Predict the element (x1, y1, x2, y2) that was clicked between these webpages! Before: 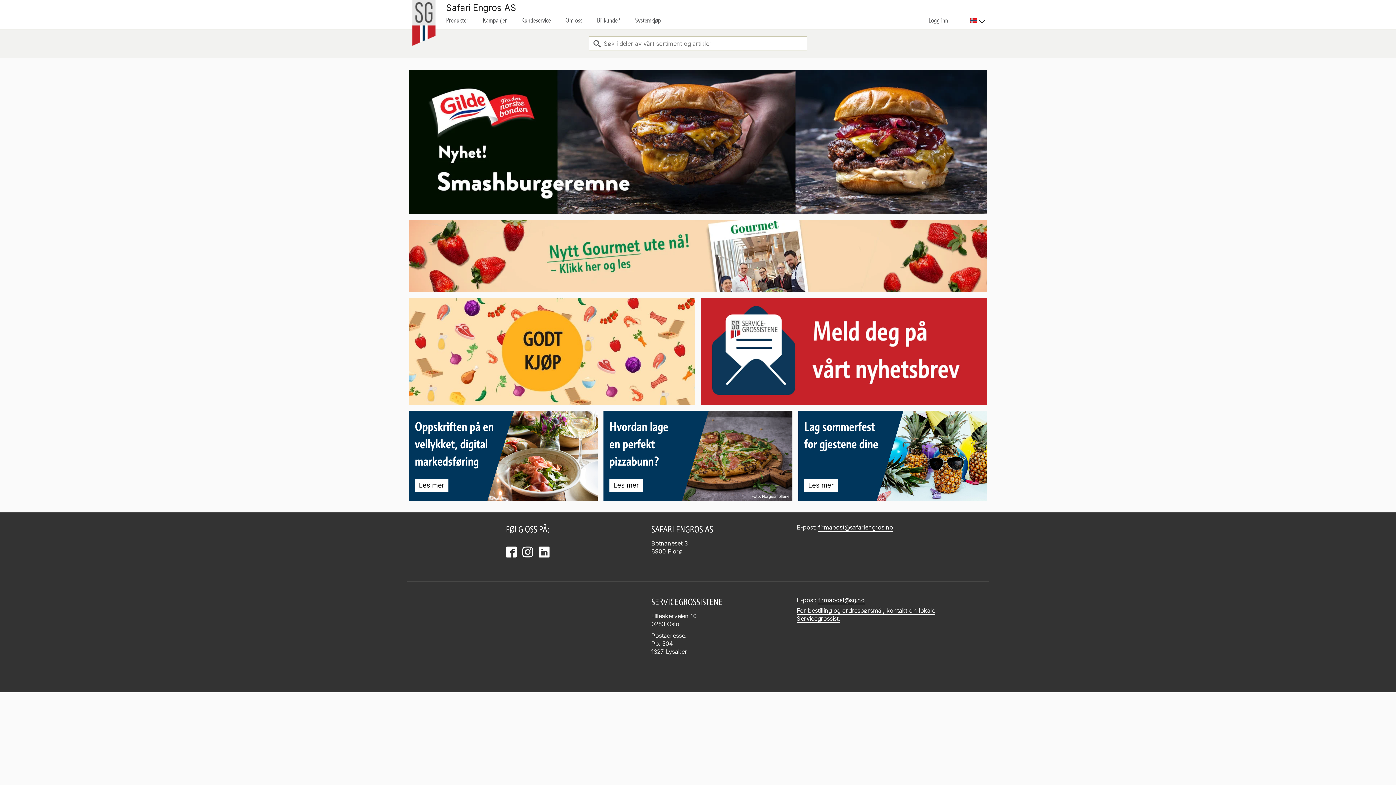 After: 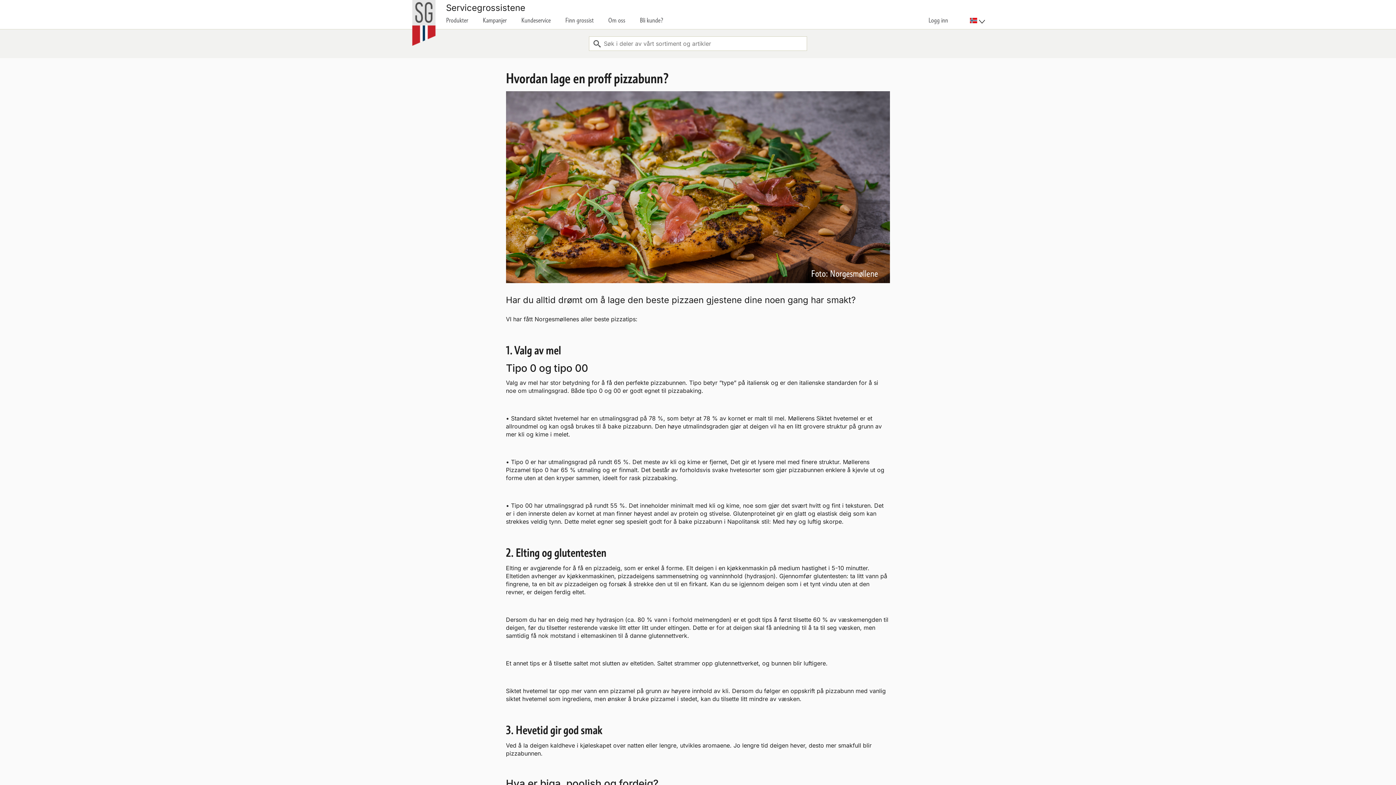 Action: bbox: (603, 410, 792, 501)